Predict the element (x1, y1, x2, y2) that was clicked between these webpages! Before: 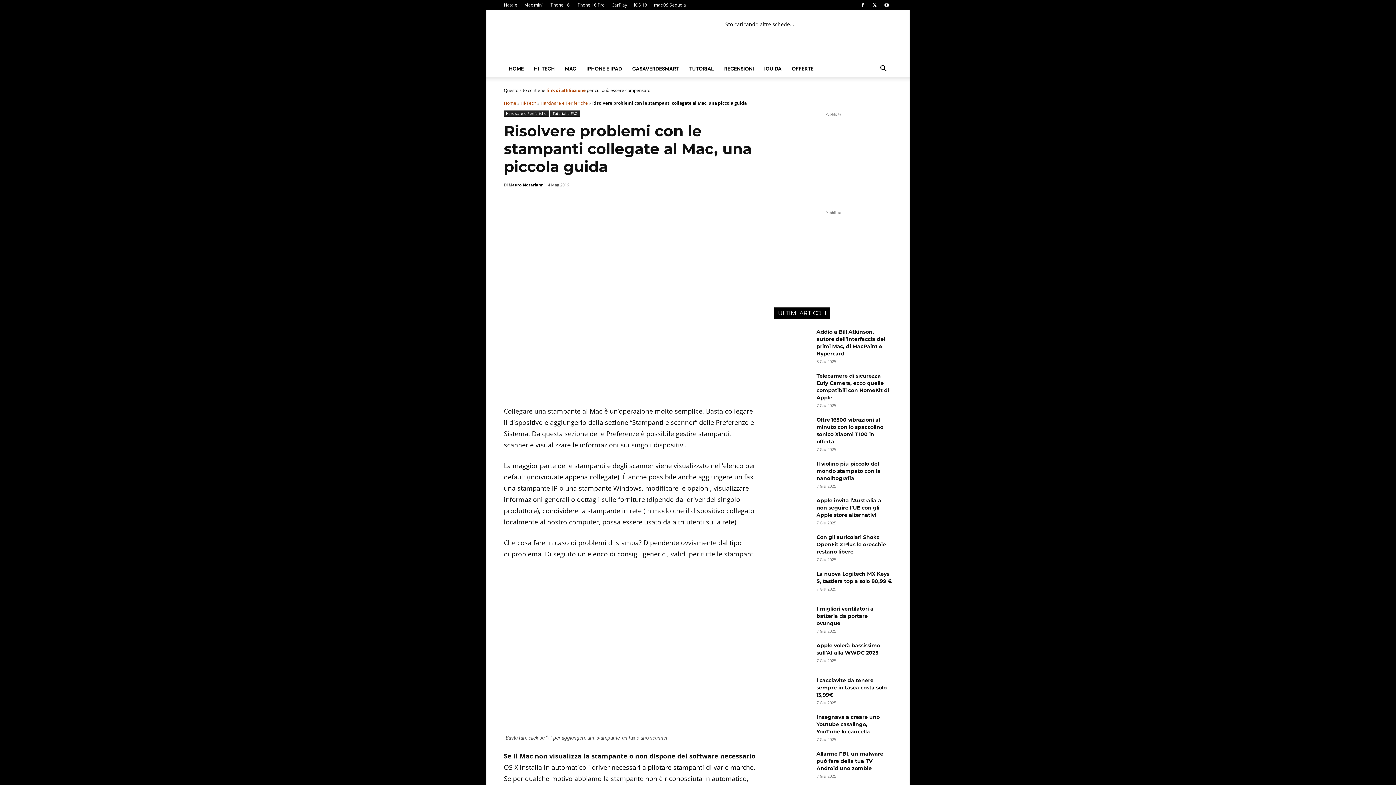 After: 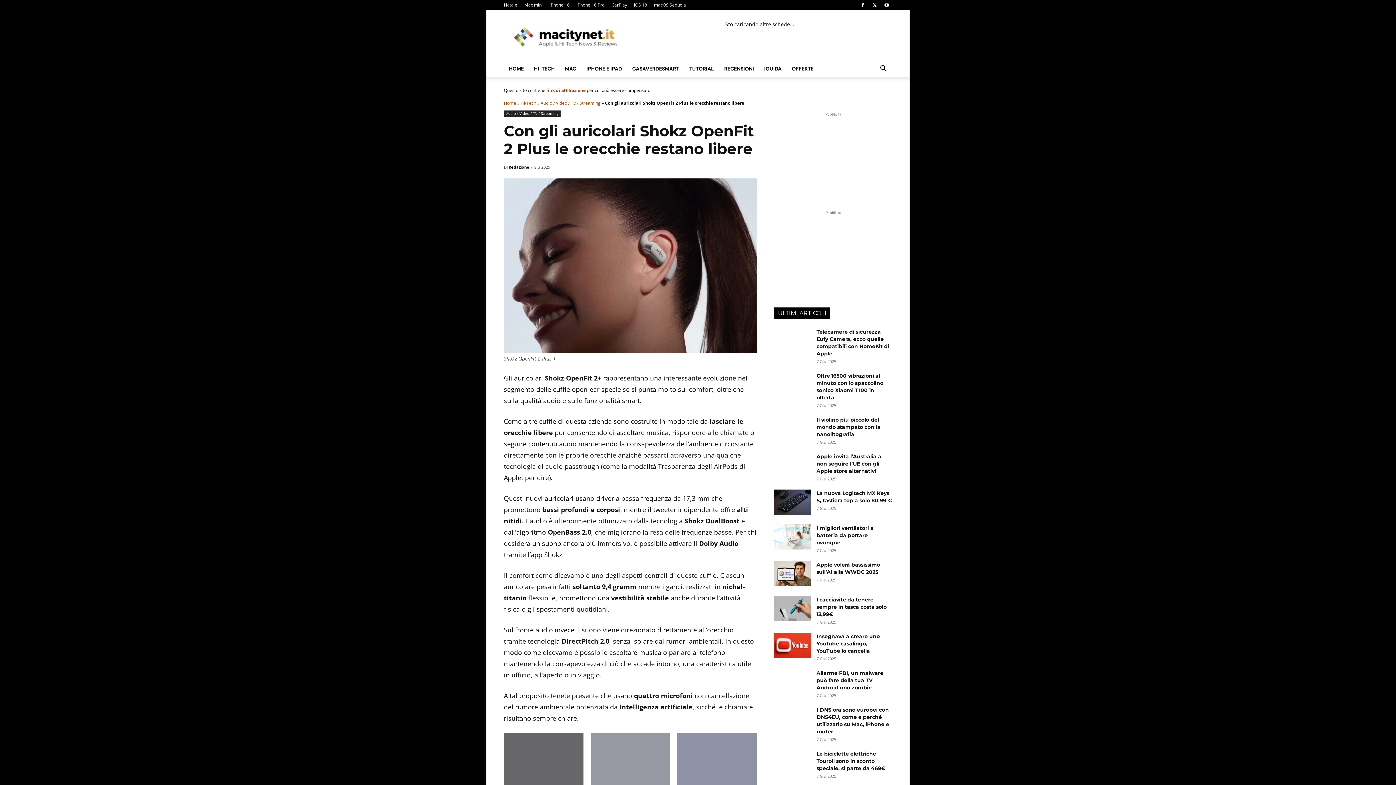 Action: label: Con gli auricolari Shokz OpenFit 2 Plus le orecchie restano libere bbox: (816, 534, 886, 555)